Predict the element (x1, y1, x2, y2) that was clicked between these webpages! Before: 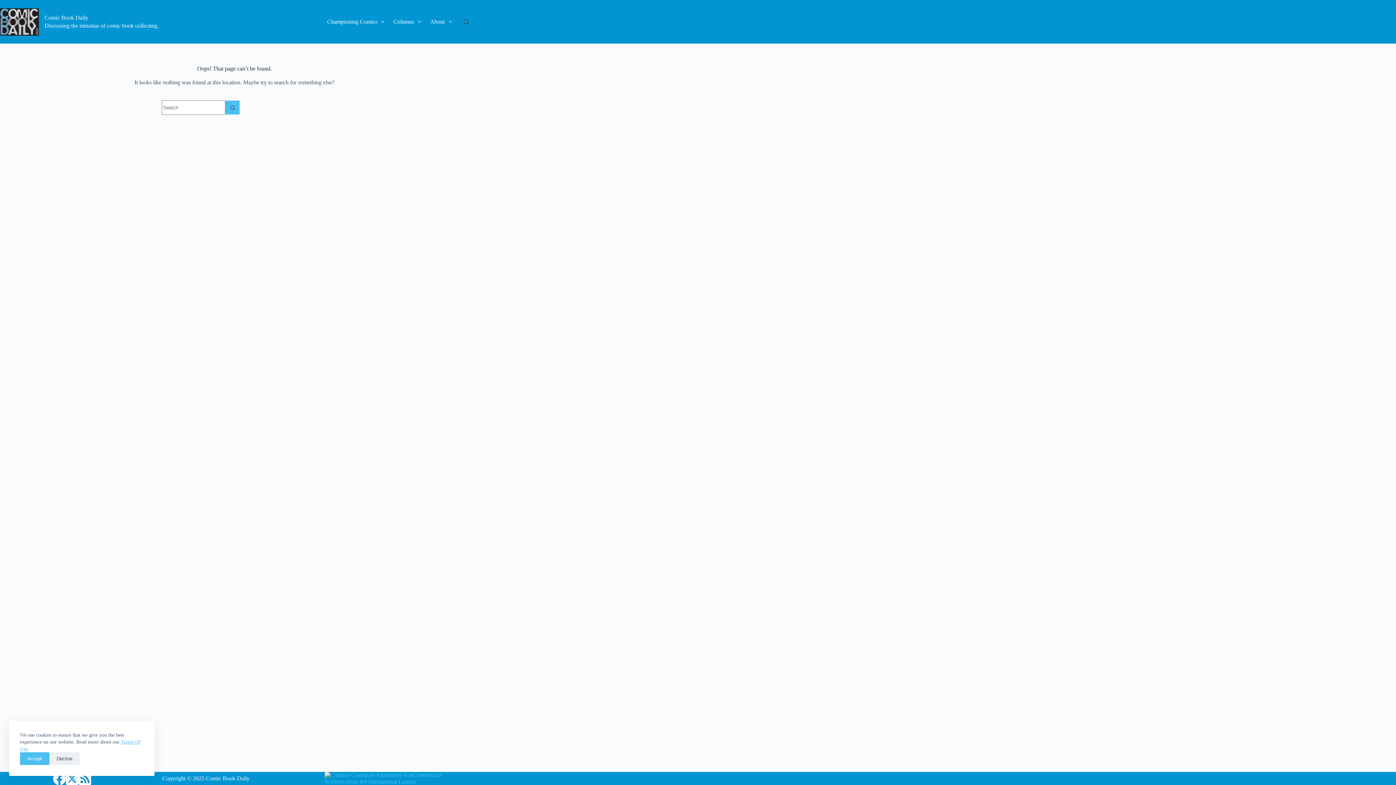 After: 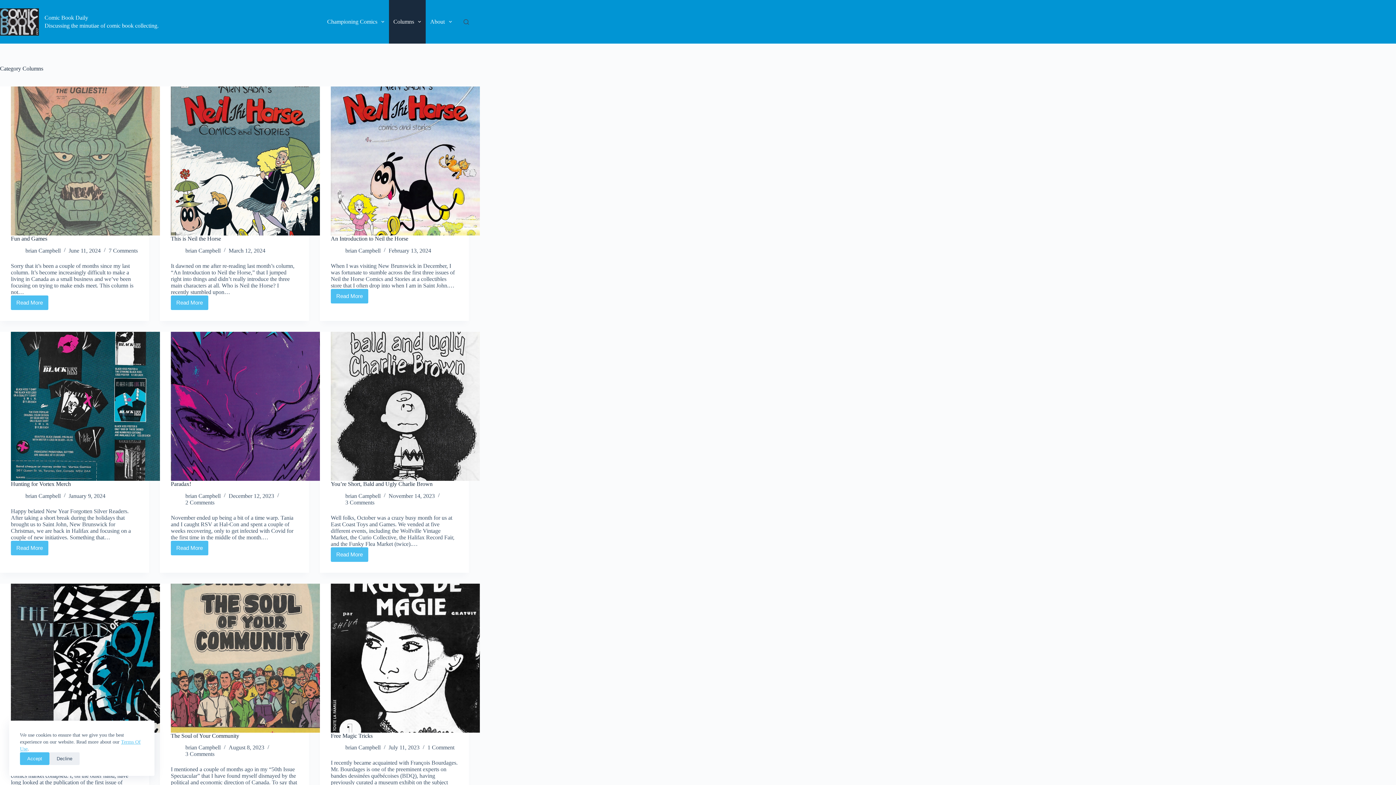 Action: label: Columns bbox: (388, 0, 425, 43)